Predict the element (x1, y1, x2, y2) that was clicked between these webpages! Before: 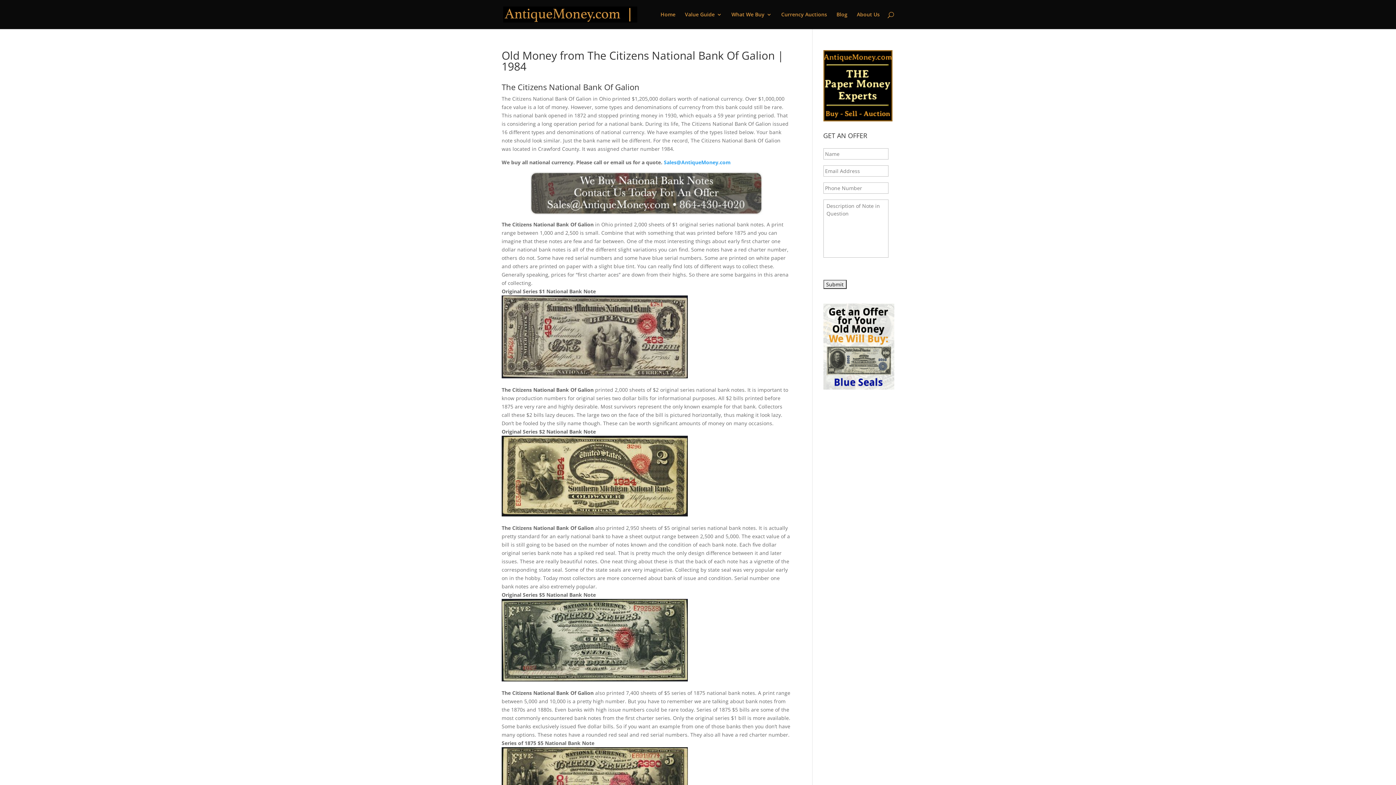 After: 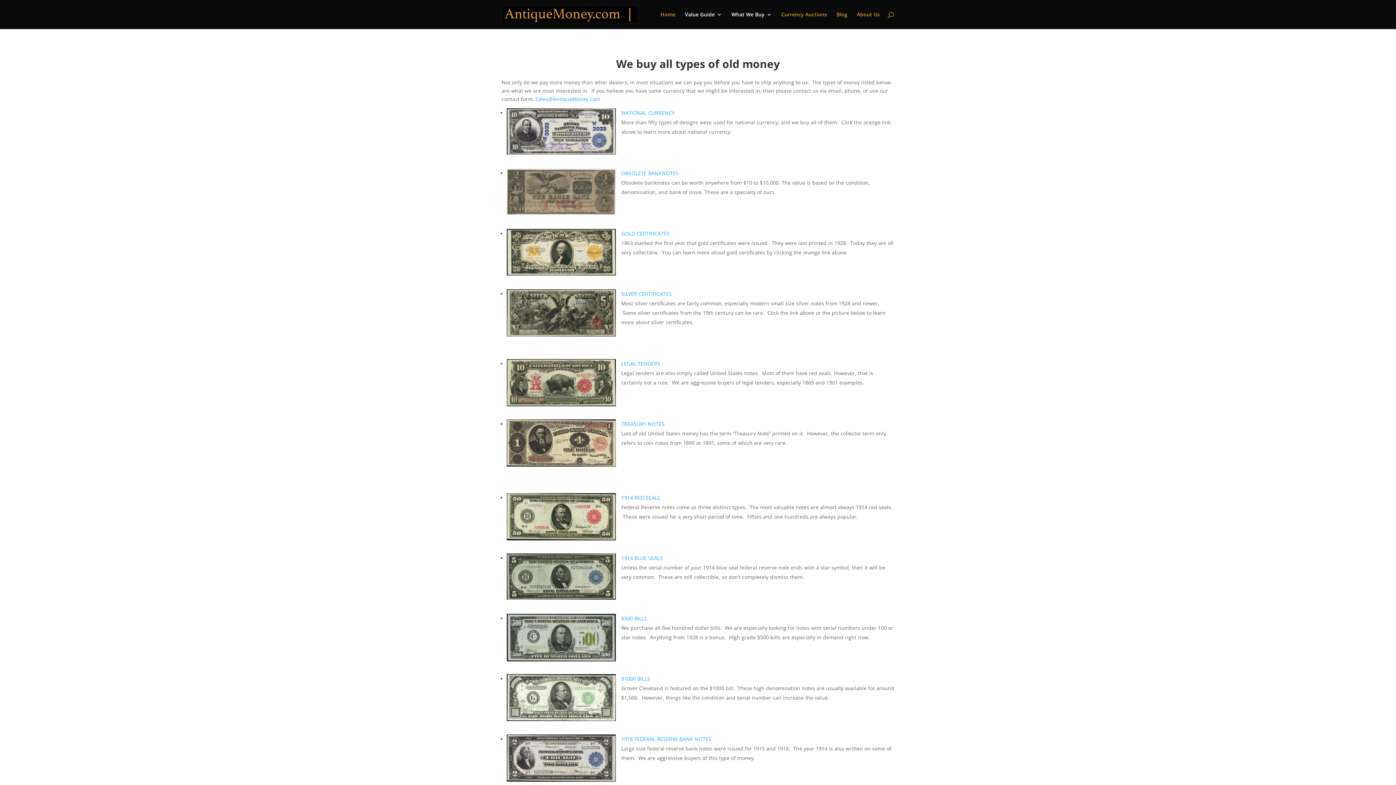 Action: bbox: (731, 12, 772, 29) label: What We Buy